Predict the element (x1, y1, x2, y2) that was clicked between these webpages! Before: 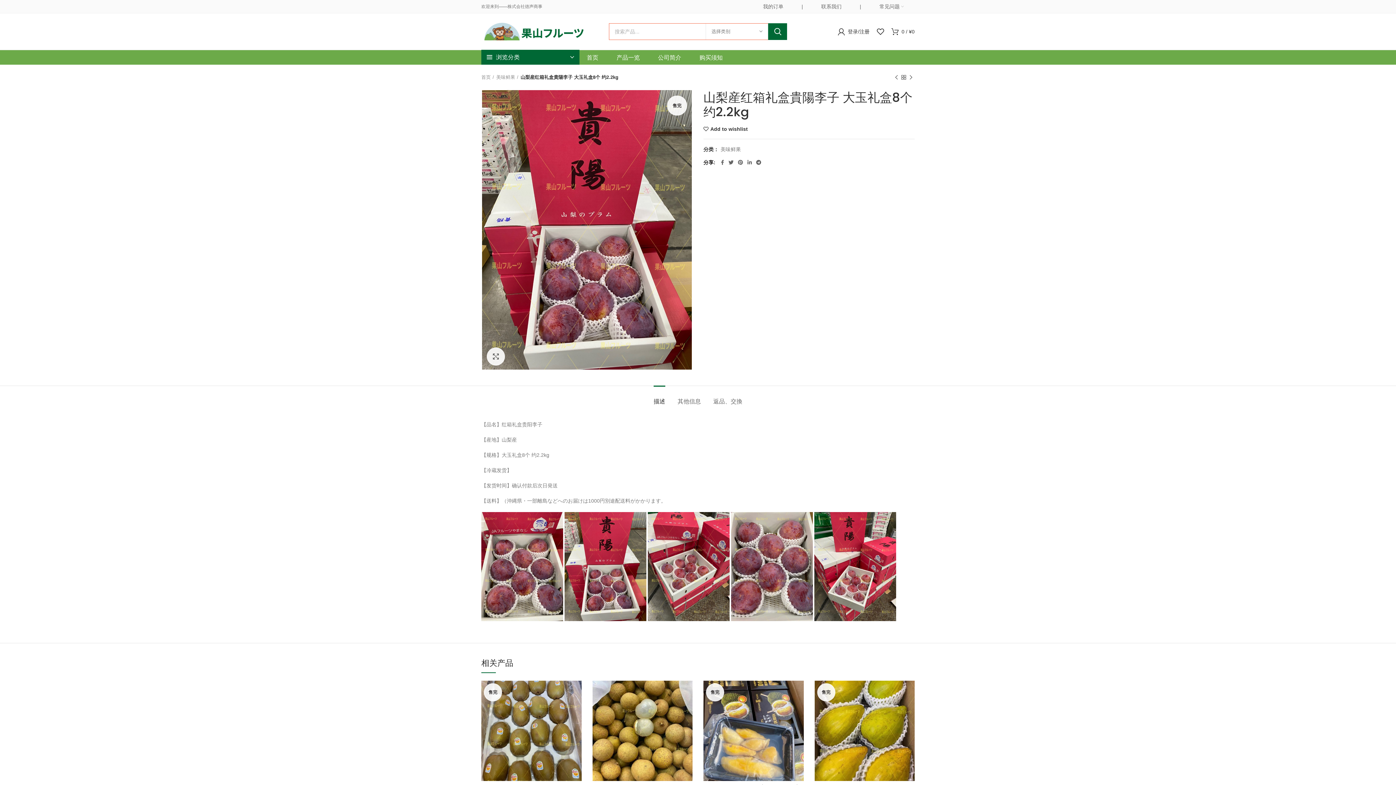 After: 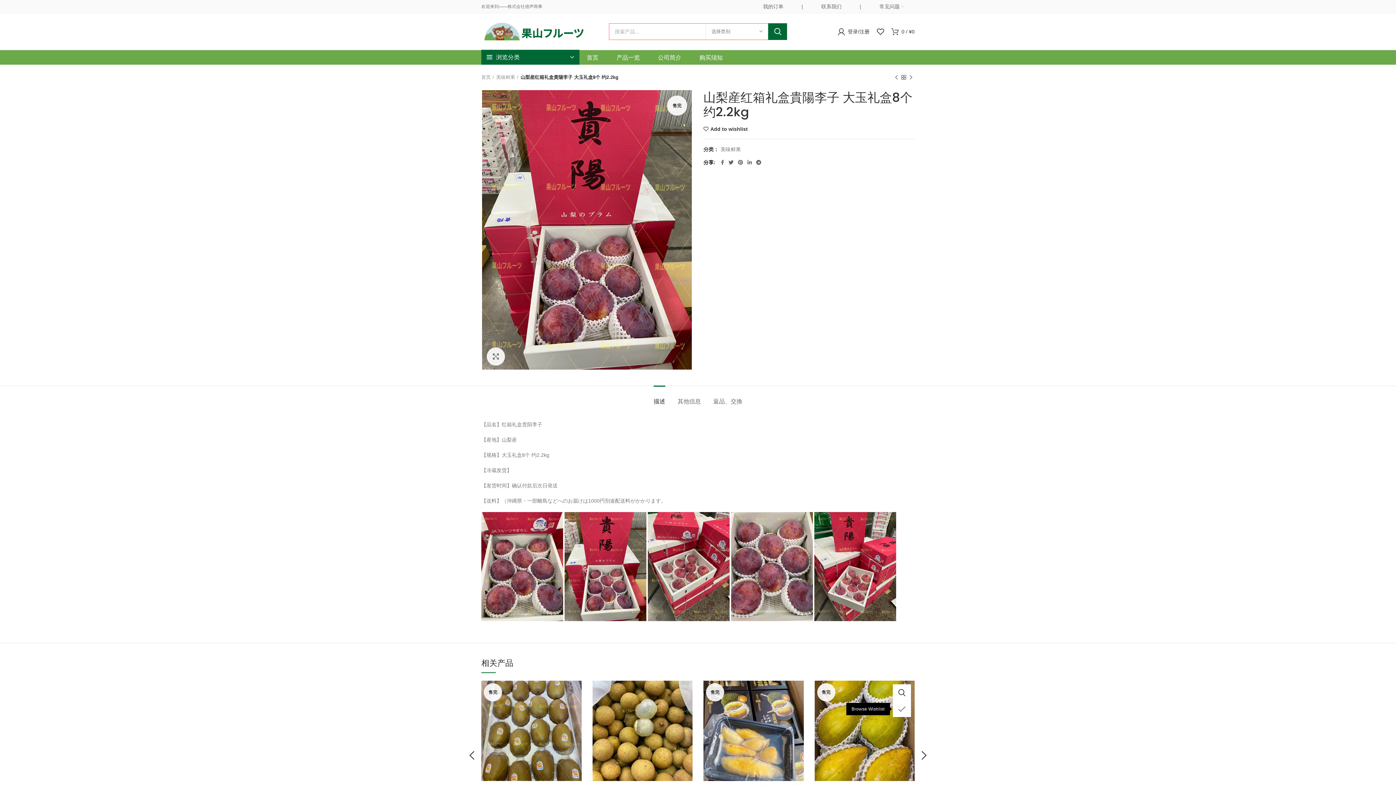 Action: label: Add to wishlist bbox: (900, 701, 918, 717)